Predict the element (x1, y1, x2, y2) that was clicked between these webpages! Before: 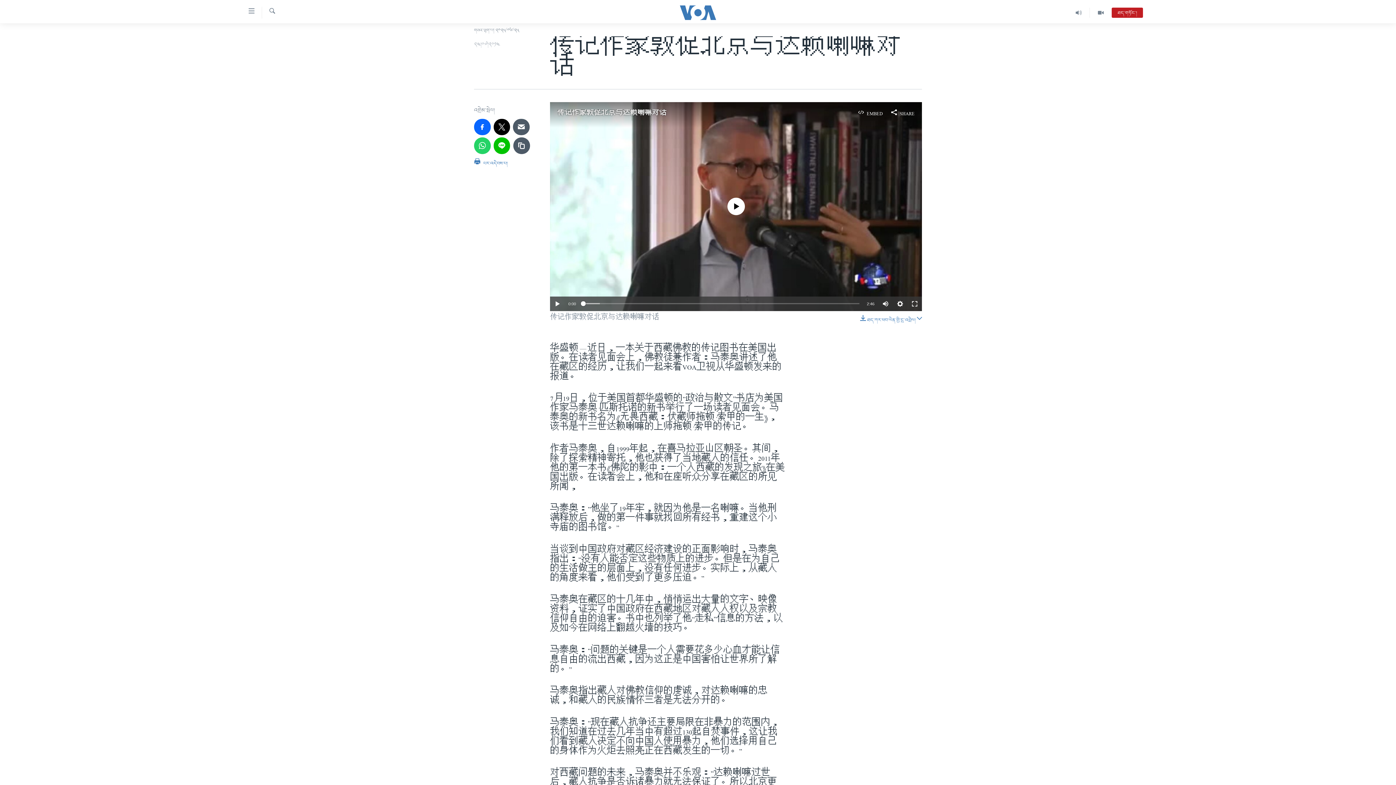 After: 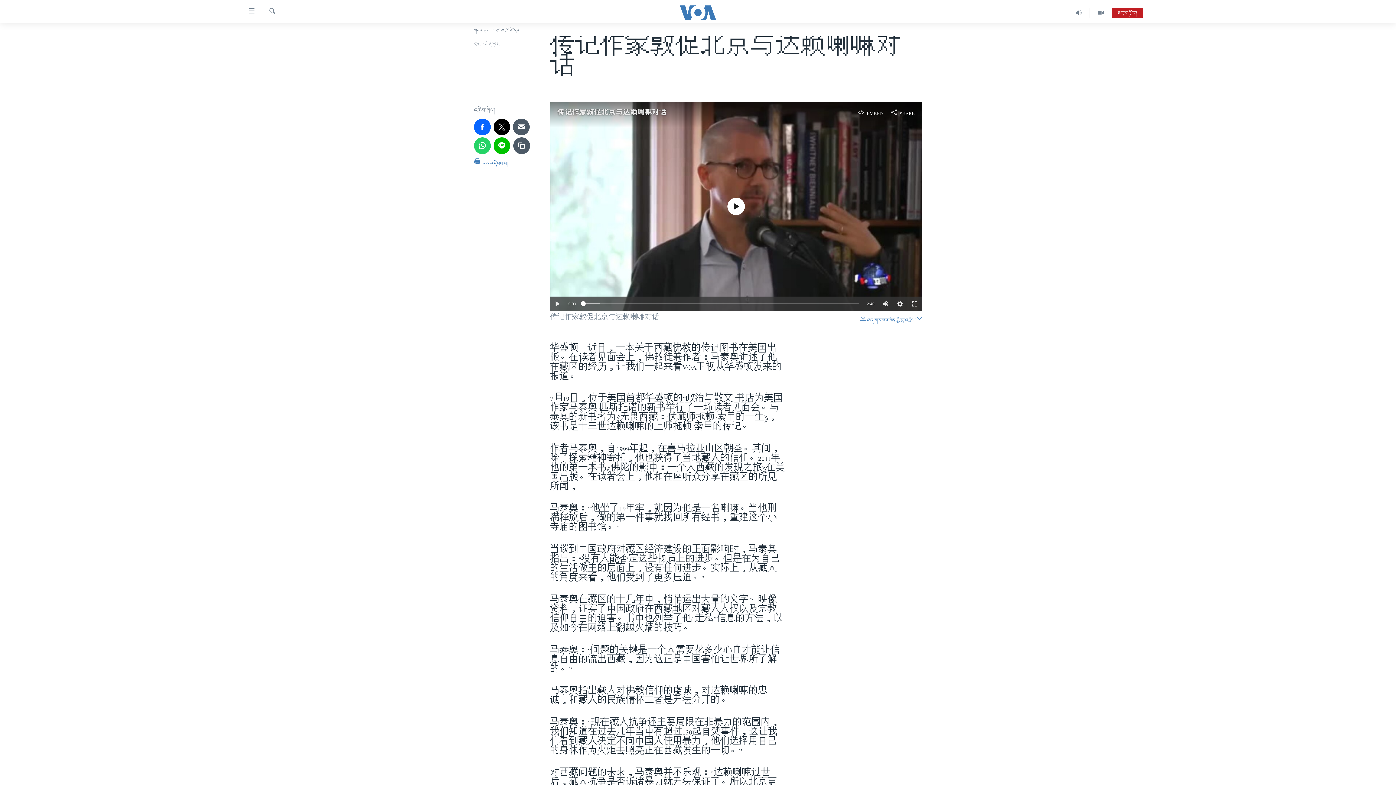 Action: bbox: (557, 110, 666, 117) label: 传记作家敦促北京与达赖喇嘛对话